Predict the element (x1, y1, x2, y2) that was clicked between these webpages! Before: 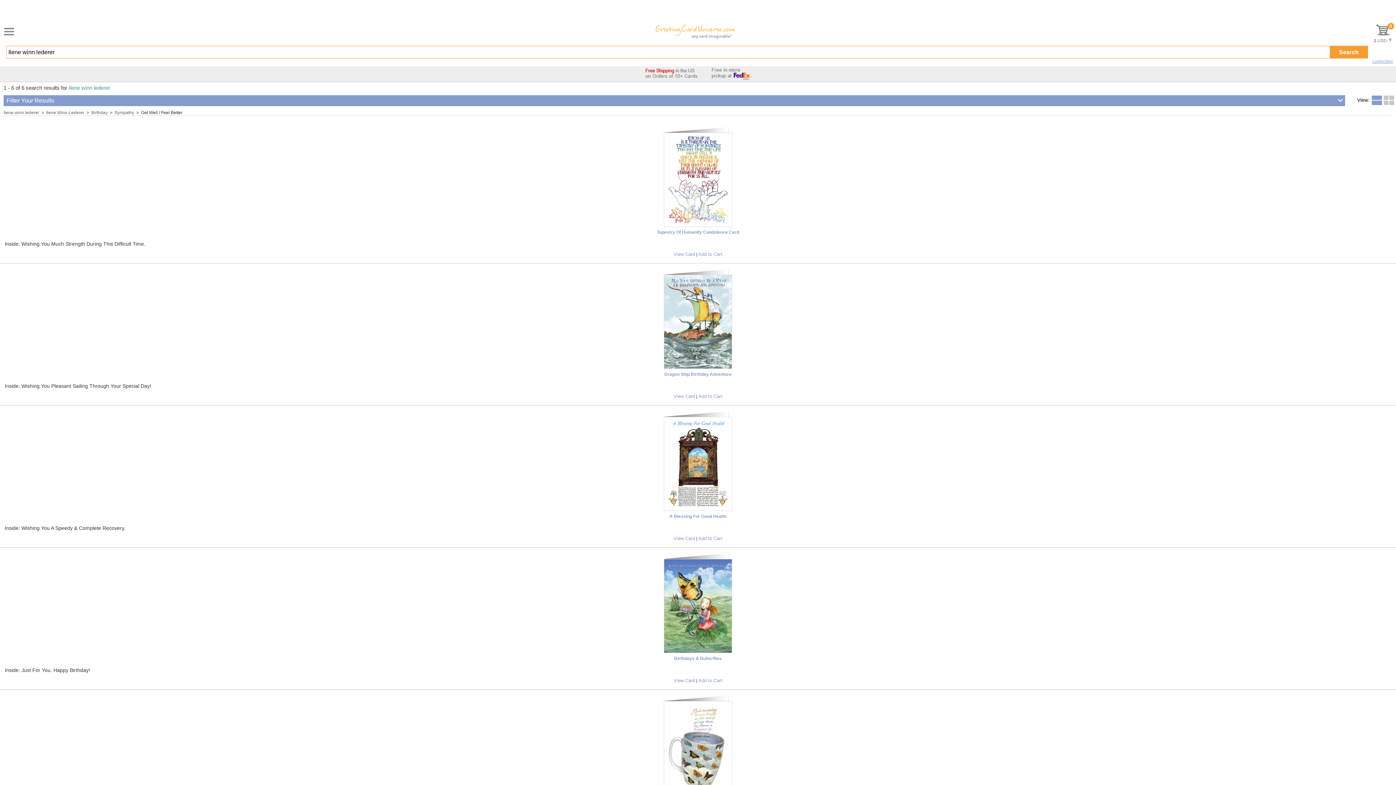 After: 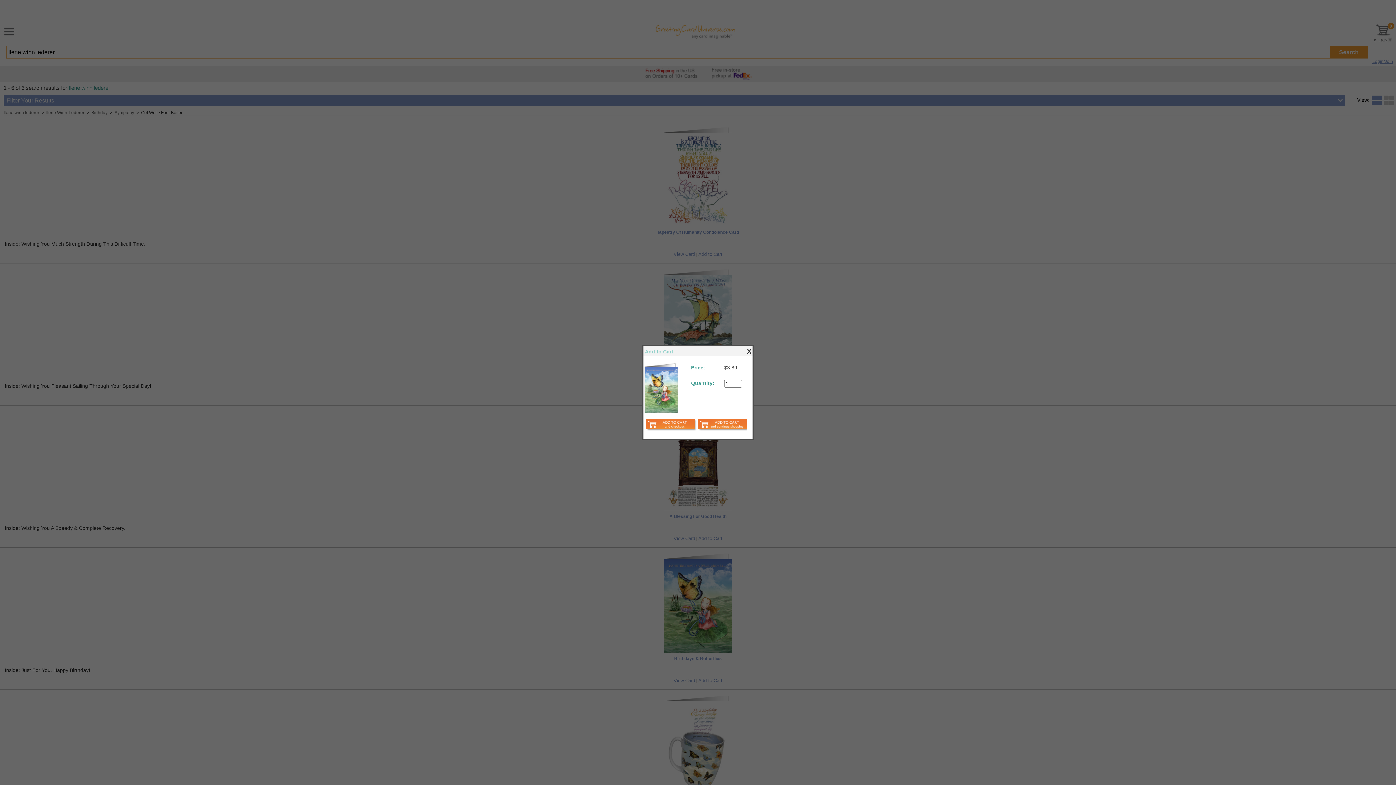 Action: bbox: (698, 678, 722, 683) label: Add to Cart